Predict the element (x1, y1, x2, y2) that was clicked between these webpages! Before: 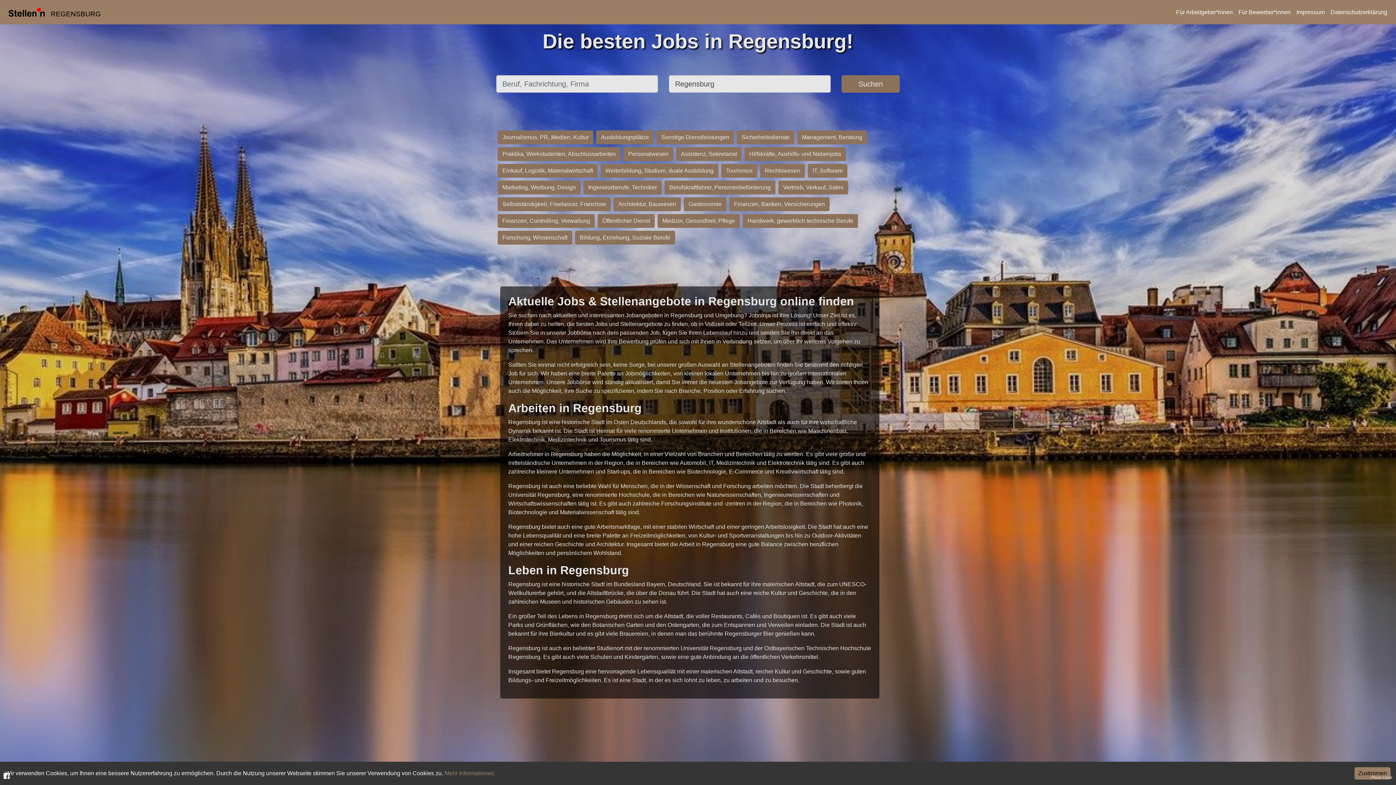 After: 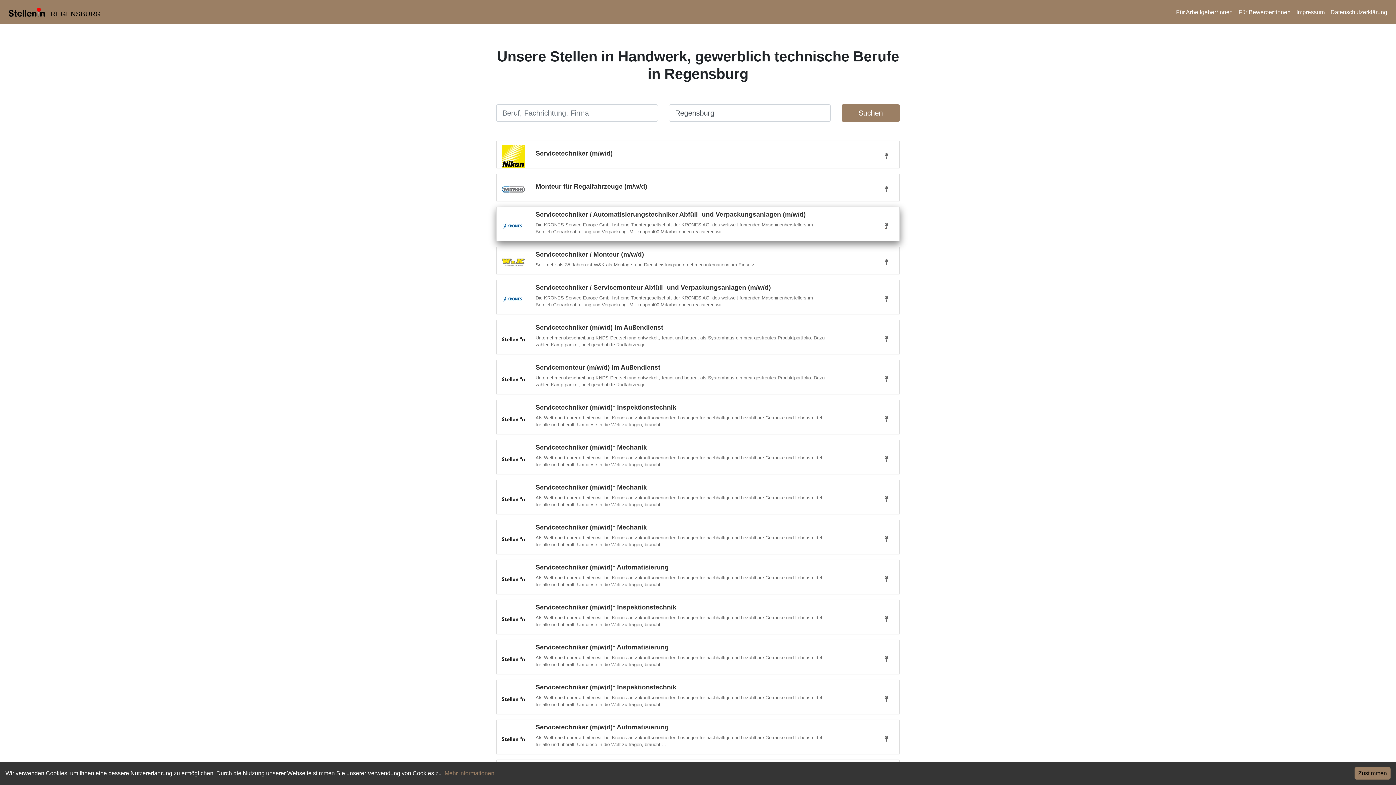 Action: label: Handwerk, gewerblich technische Berufe bbox: (741, 217, 859, 223)